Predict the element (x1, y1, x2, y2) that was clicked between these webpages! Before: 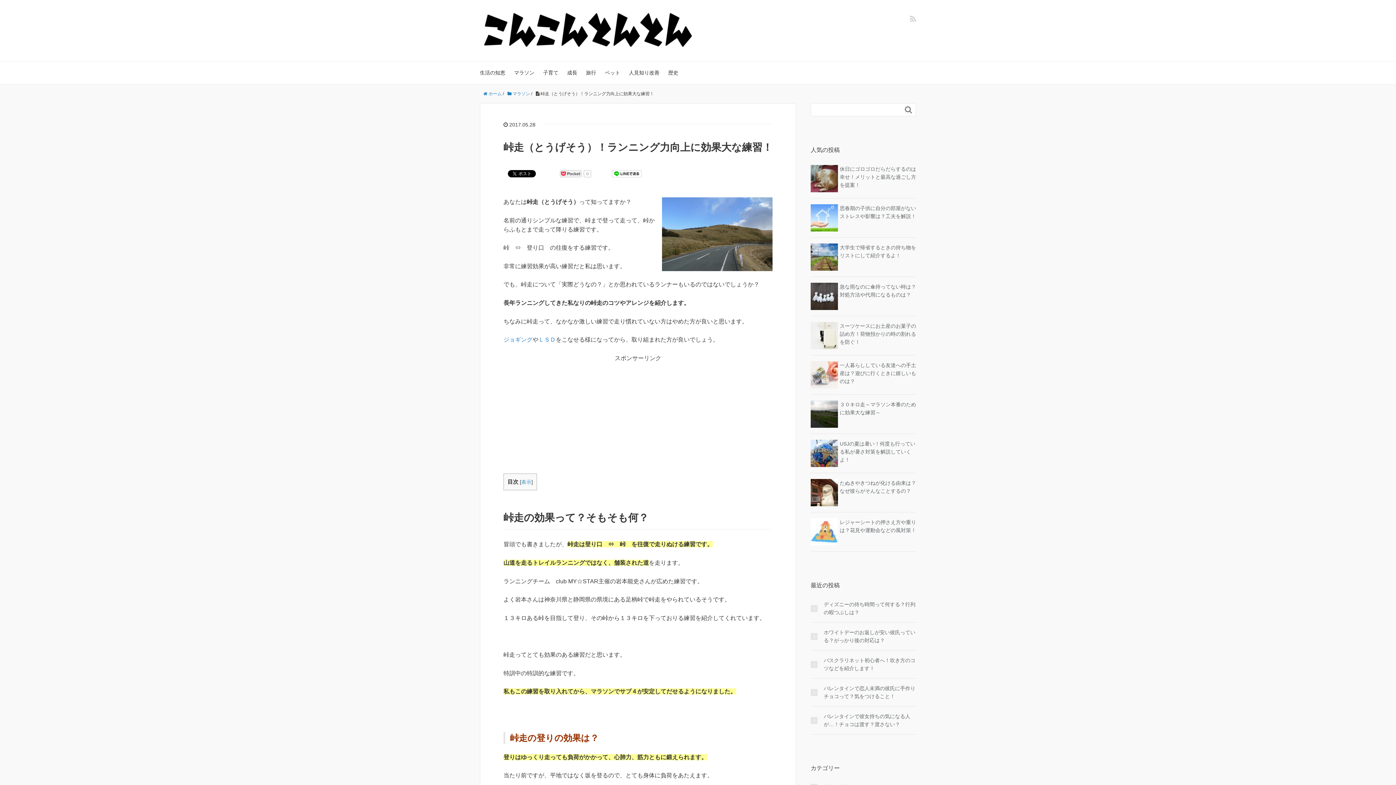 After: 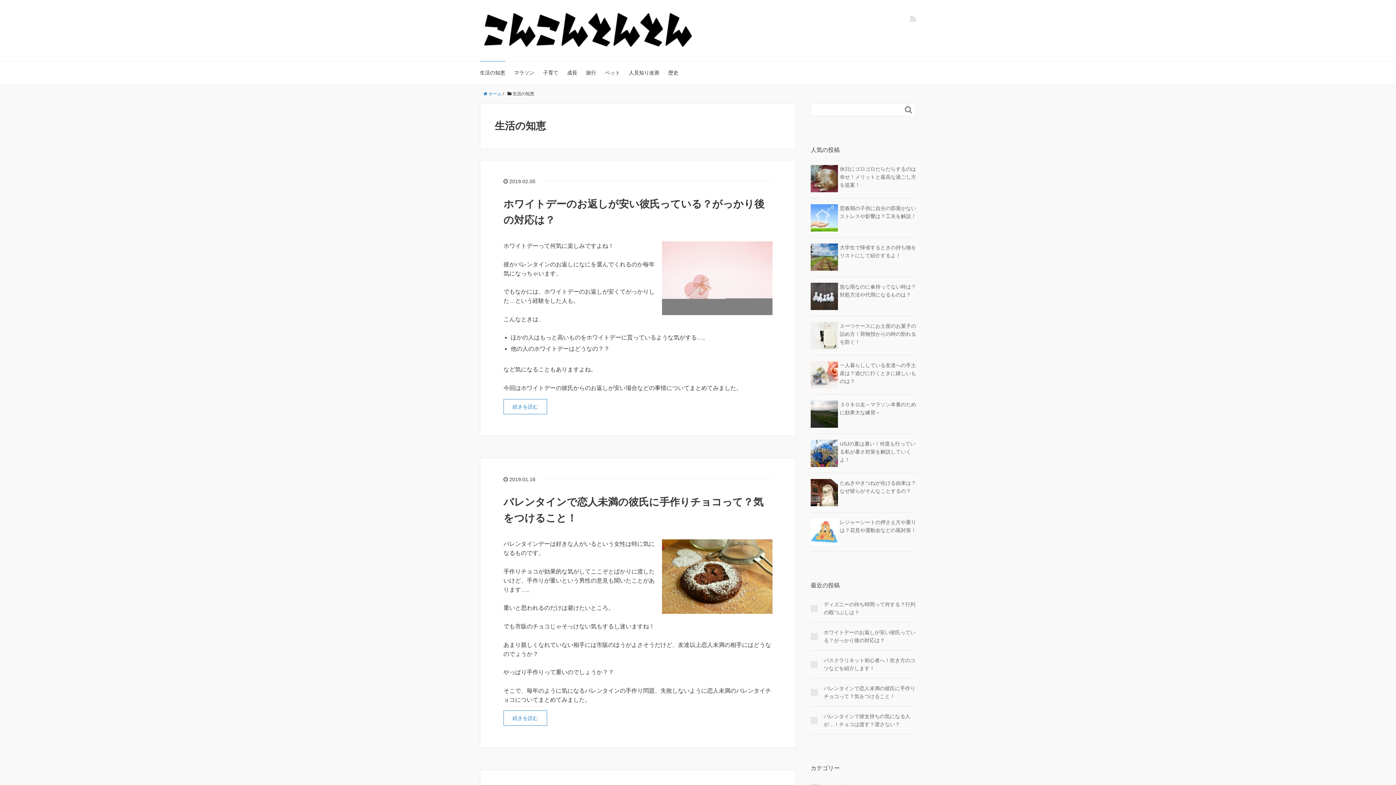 Action: label: 生活の知恵 bbox: (480, 61, 505, 84)